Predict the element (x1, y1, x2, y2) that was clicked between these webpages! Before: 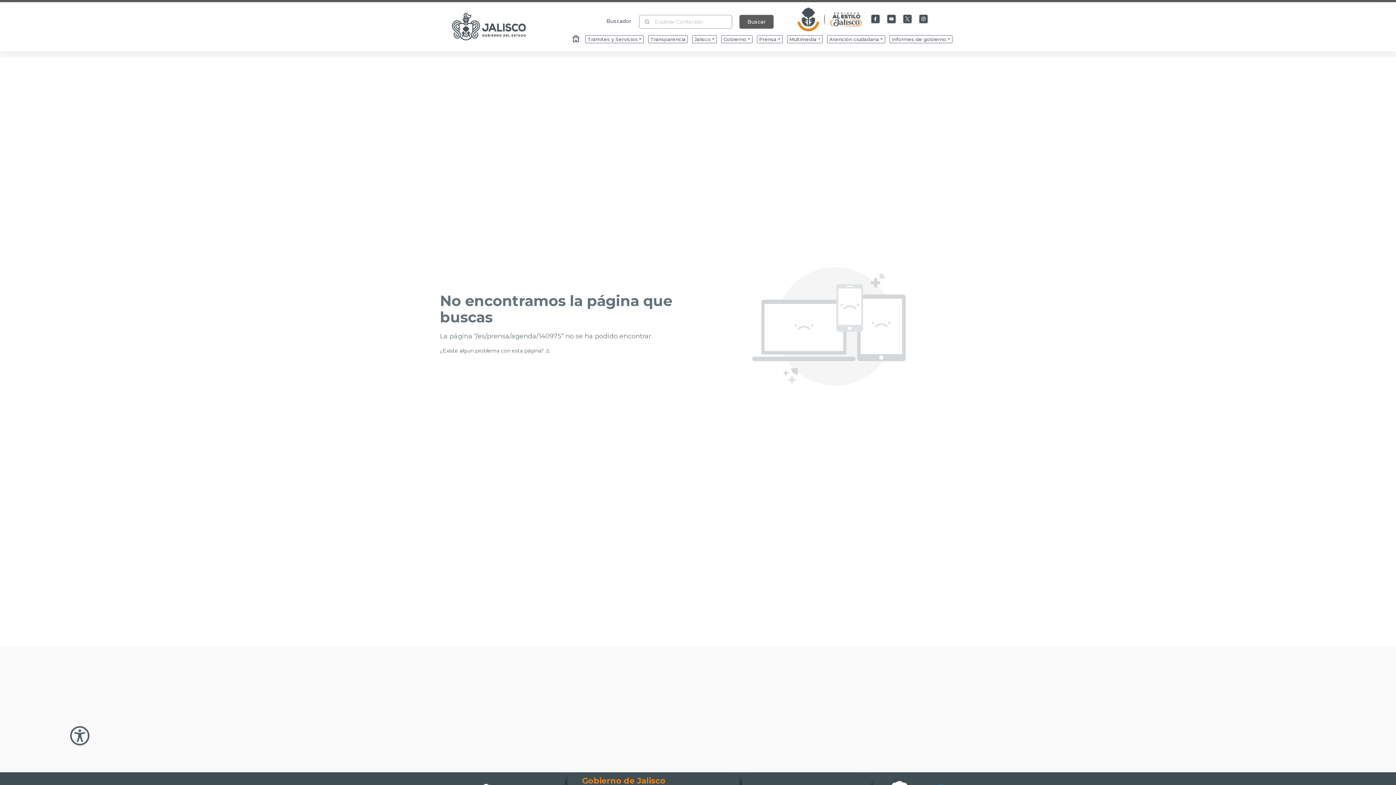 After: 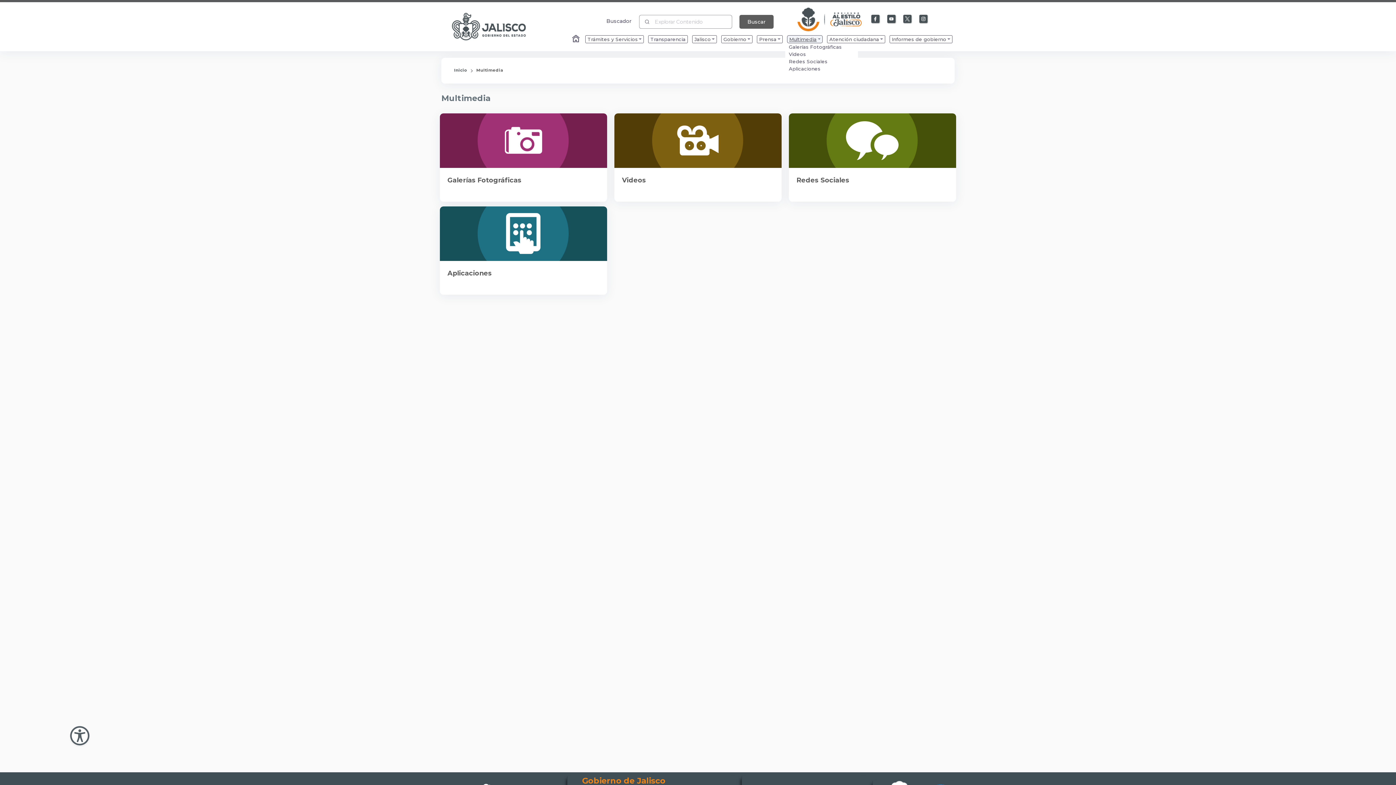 Action: label: Enlace que redirige a la página de Multimedia bbox: (787, 33, 823, 41)